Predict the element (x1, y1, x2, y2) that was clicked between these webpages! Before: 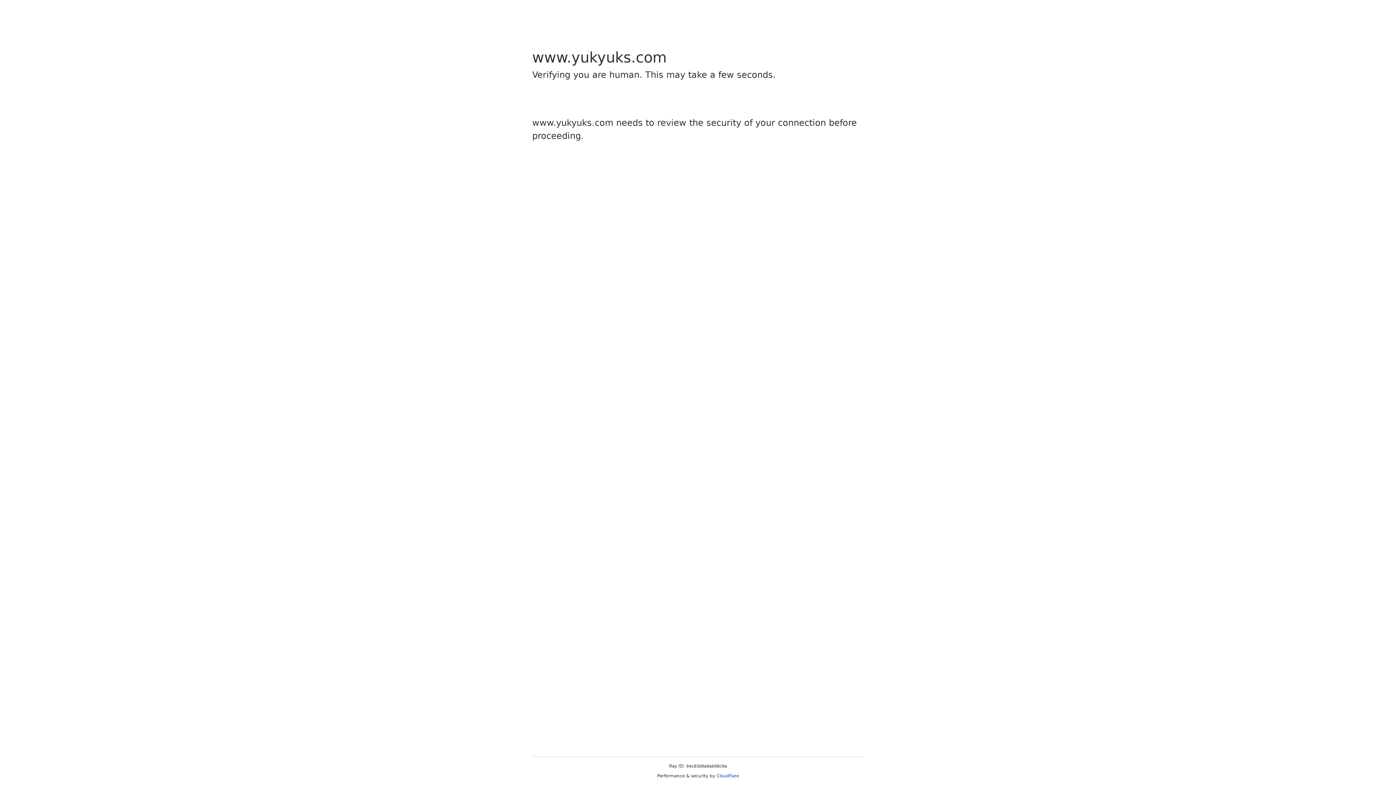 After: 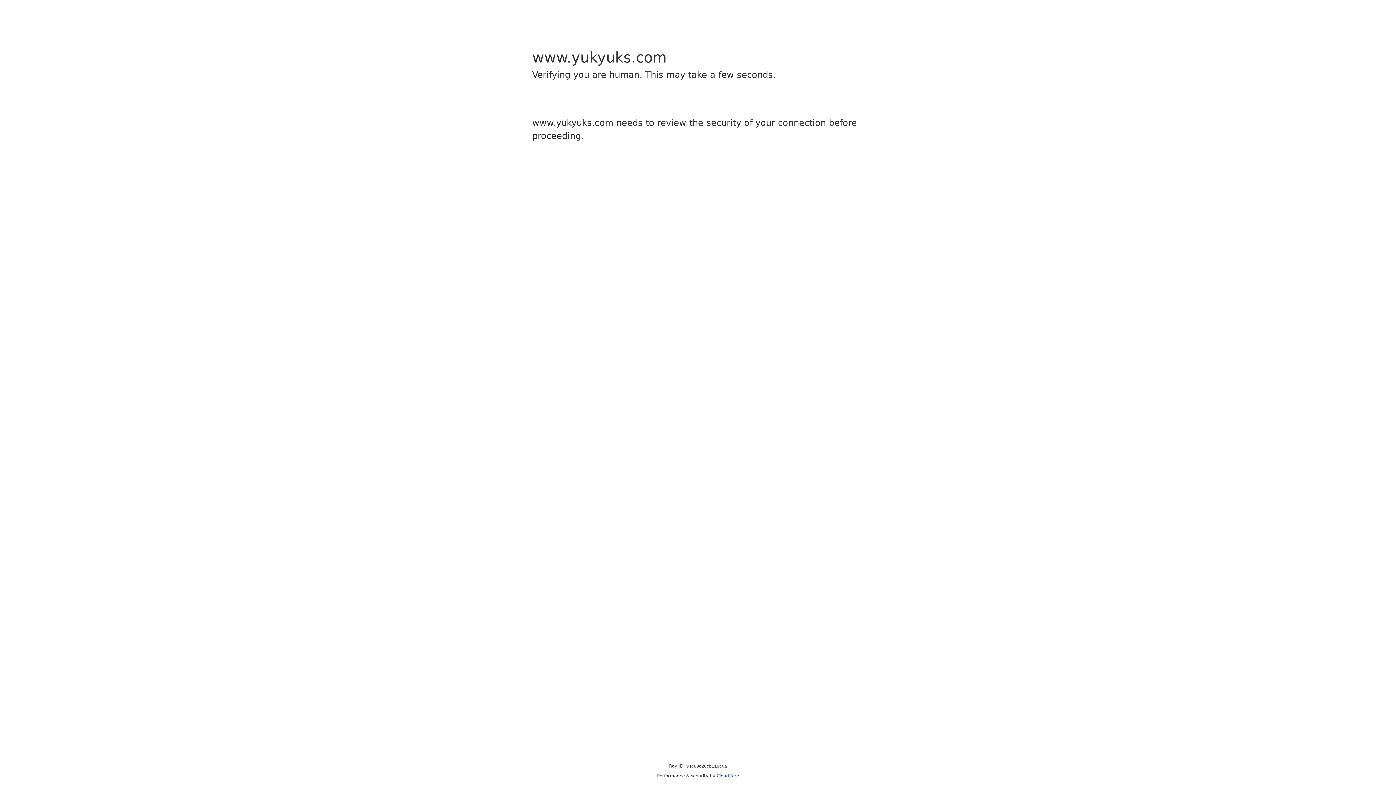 Action: label: Cloudflare bbox: (716, 773, 739, 778)